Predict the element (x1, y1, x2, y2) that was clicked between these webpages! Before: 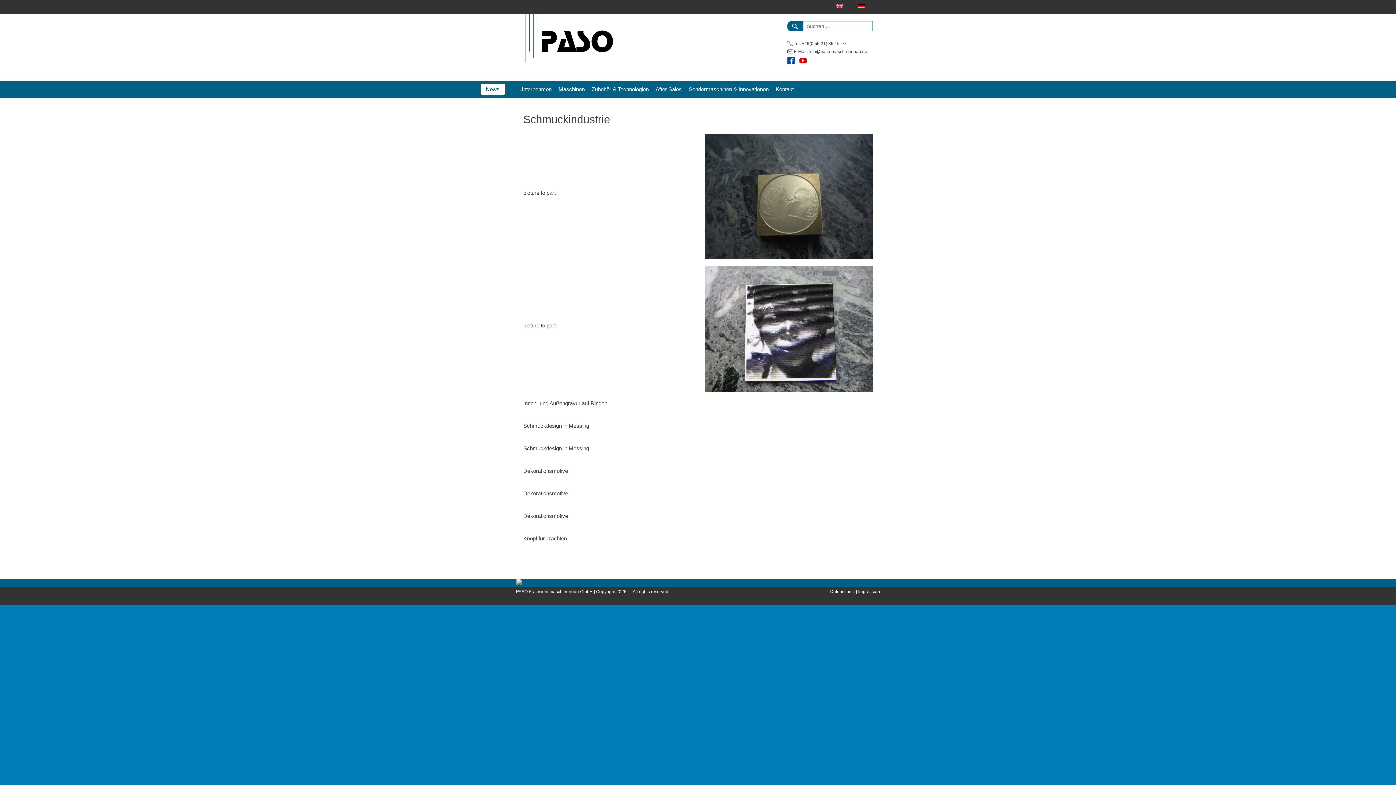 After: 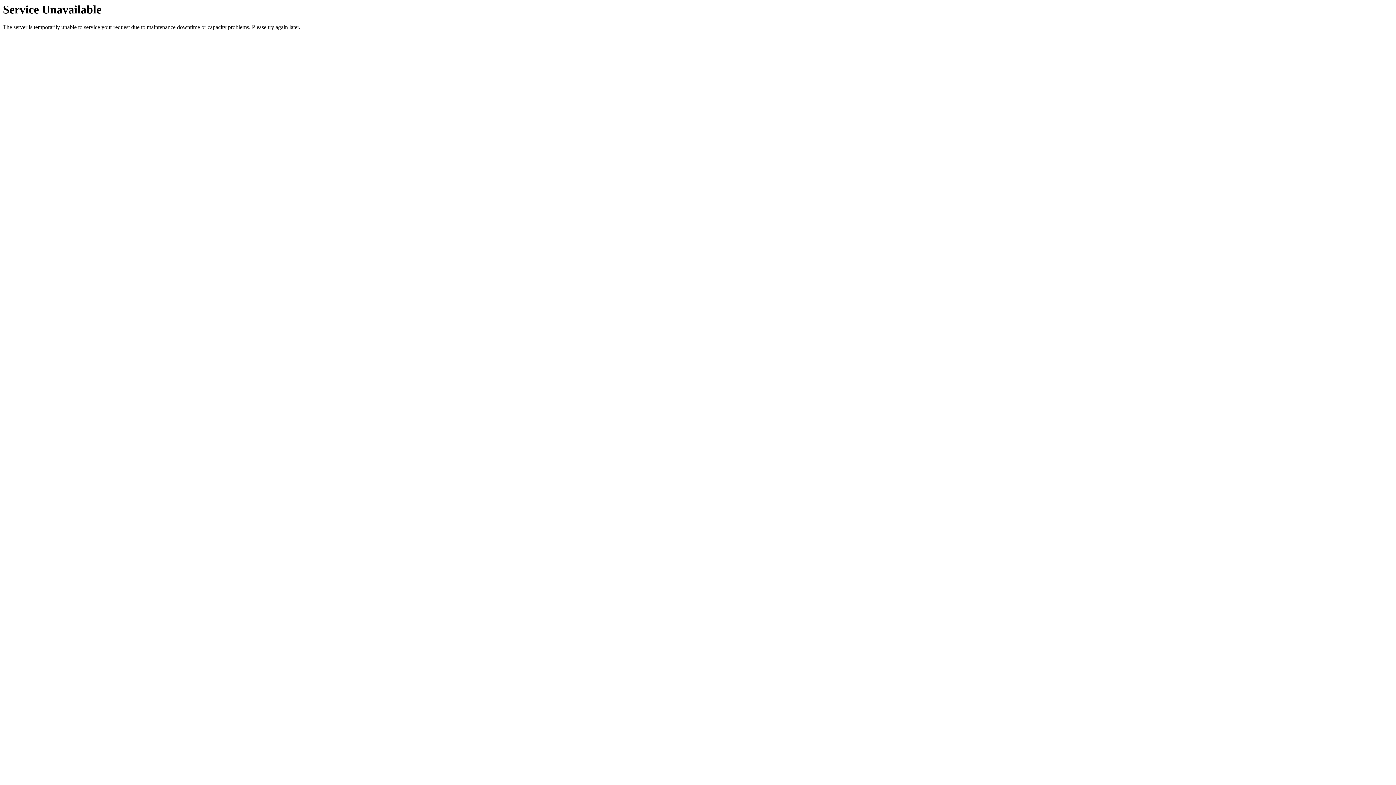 Action: bbox: (685, 81, 772, 97) label: Sondermaschinen & Innovationen